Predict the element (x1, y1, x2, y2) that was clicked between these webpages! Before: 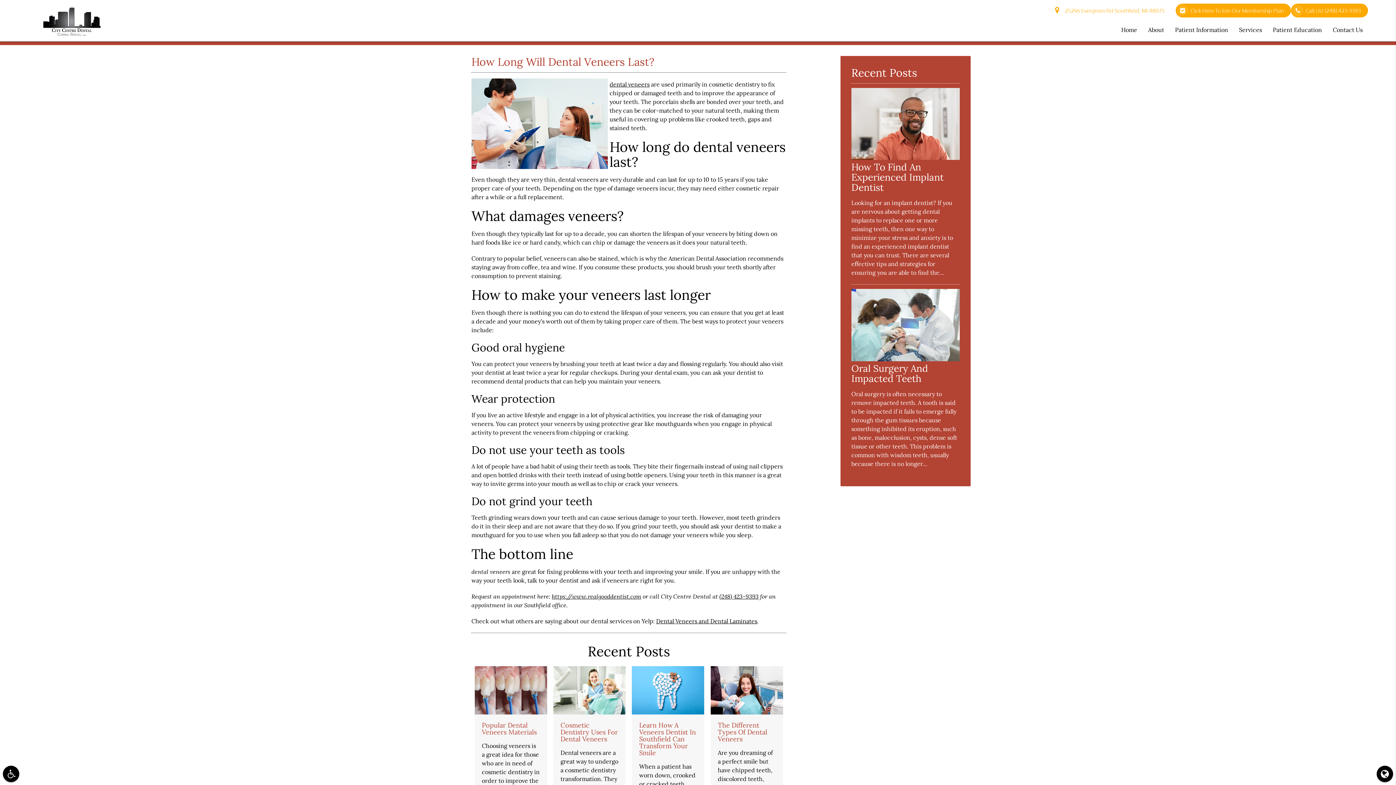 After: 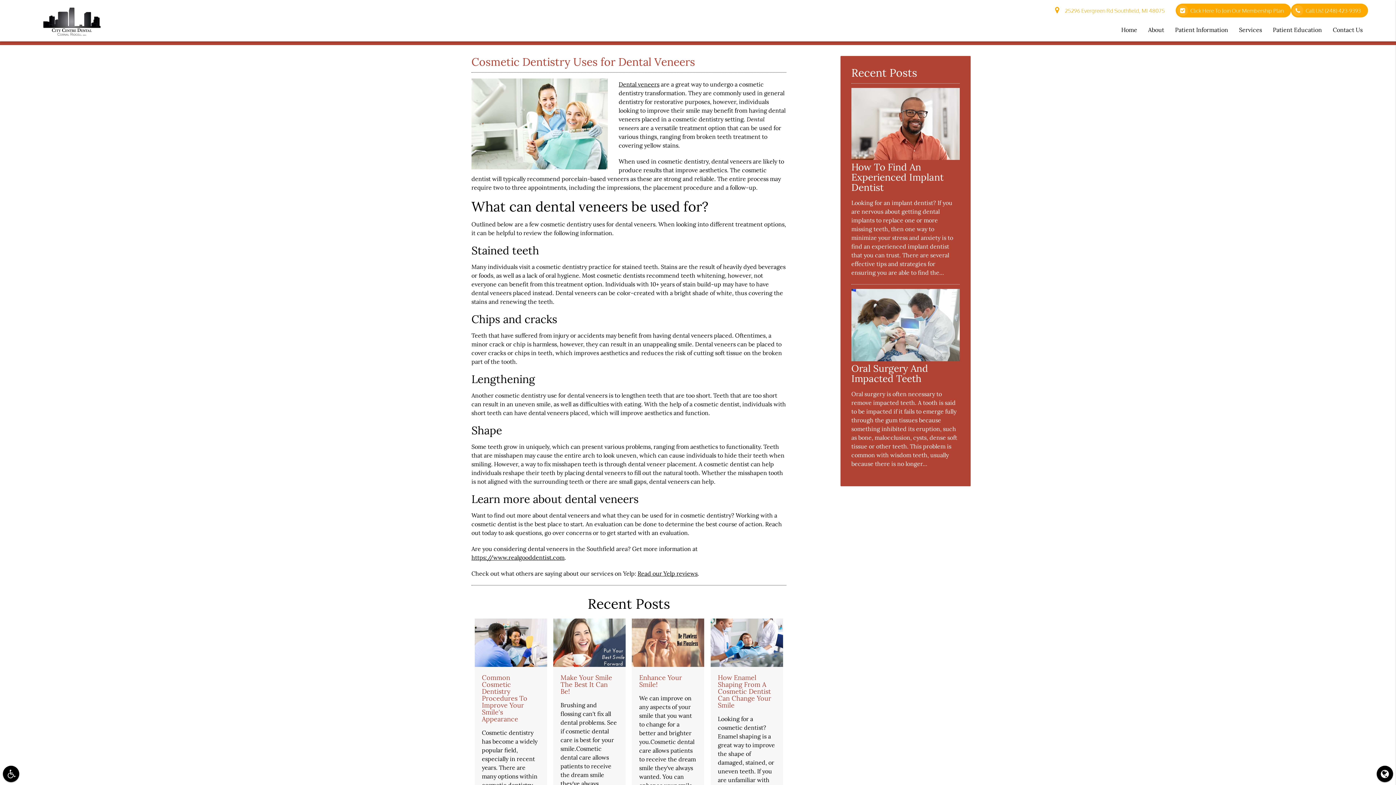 Action: bbox: (553, 666, 625, 714)